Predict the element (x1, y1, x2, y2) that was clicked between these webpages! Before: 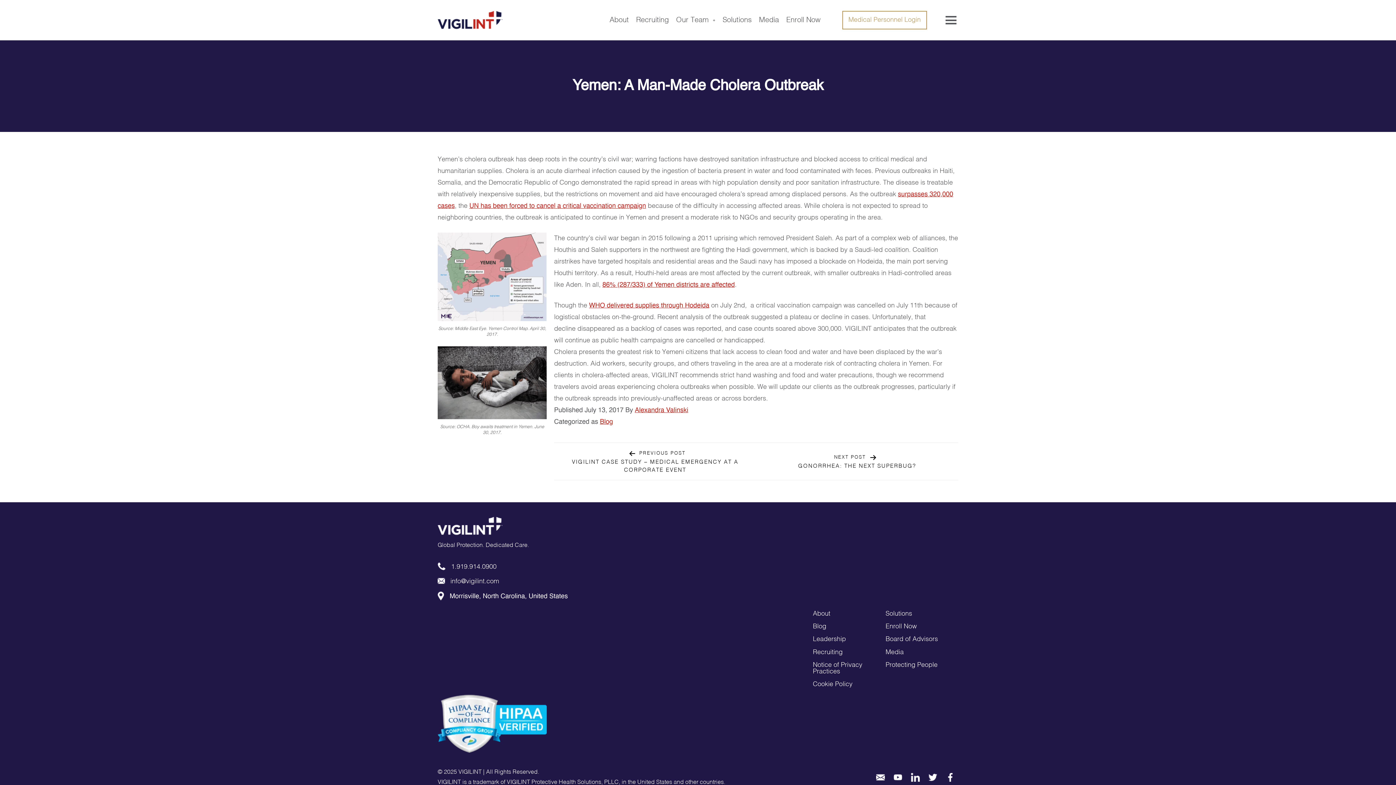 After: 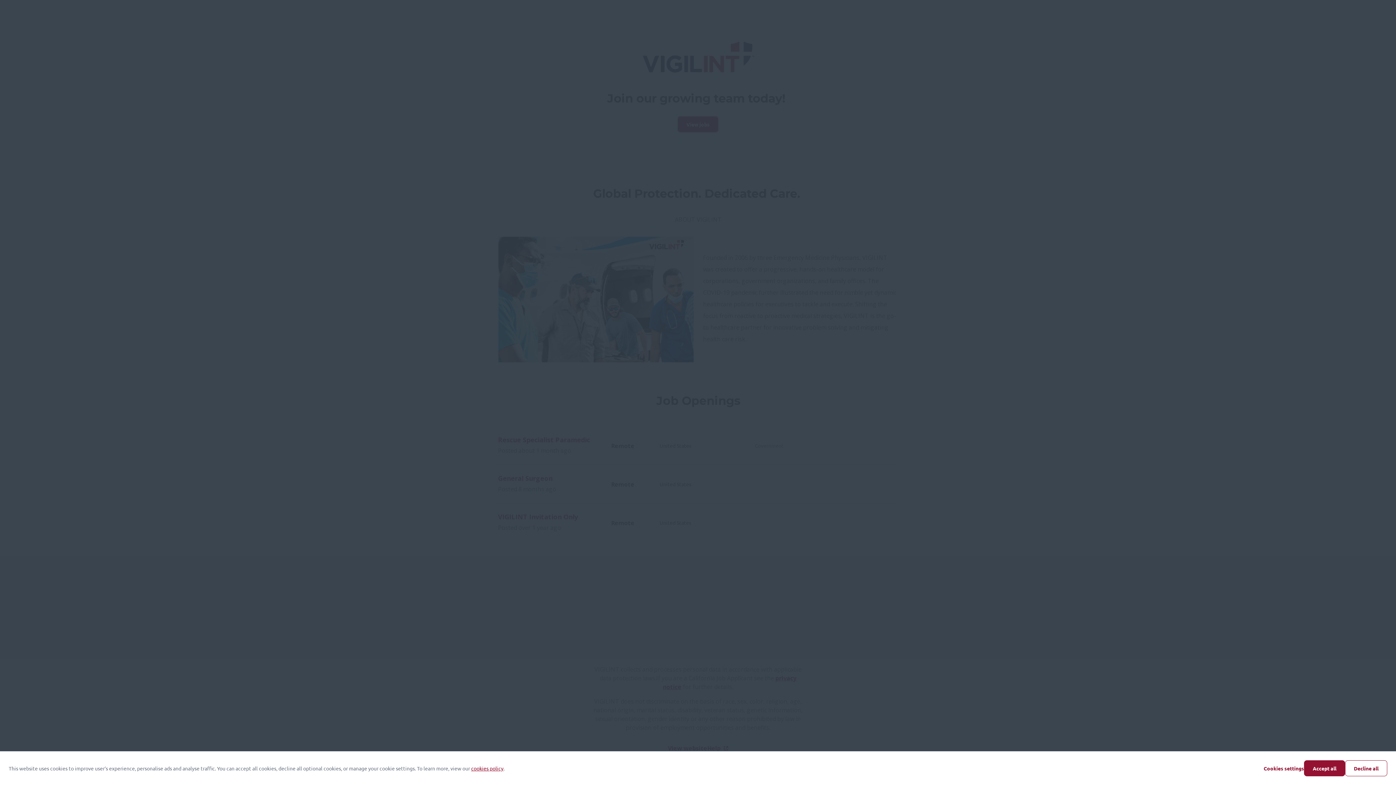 Action: label: Recruiting bbox: (813, 649, 842, 655)